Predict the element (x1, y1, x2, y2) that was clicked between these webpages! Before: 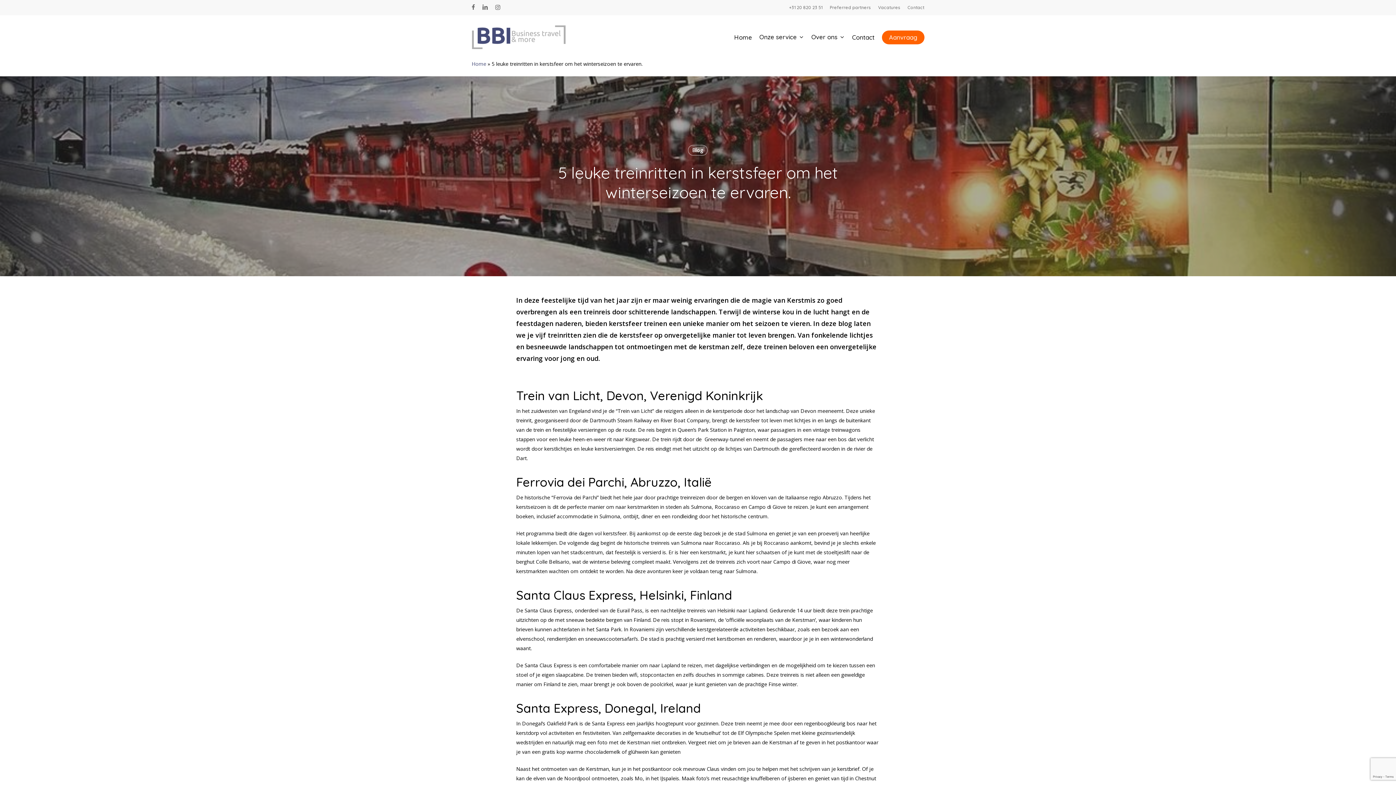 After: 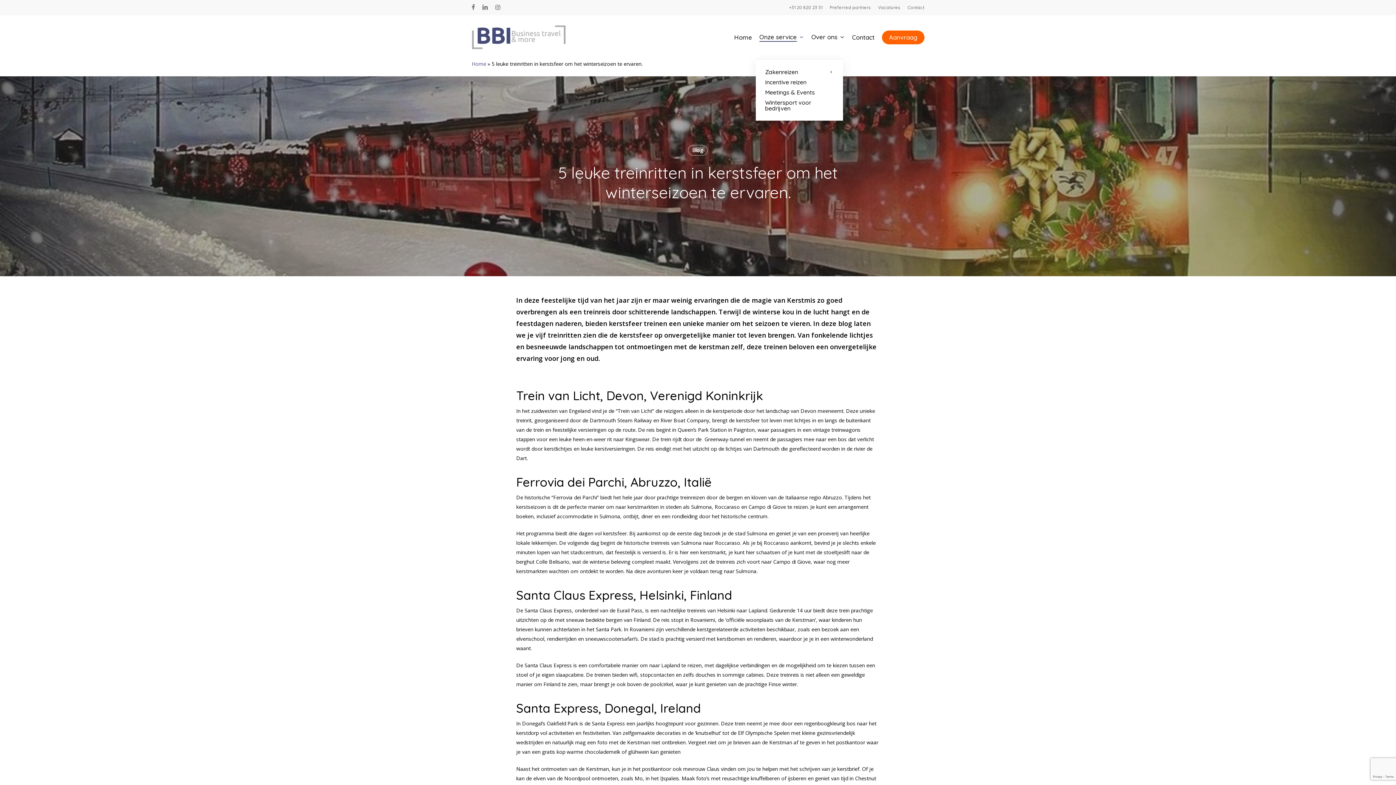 Action: bbox: (759, 33, 804, 40) label: Onze service